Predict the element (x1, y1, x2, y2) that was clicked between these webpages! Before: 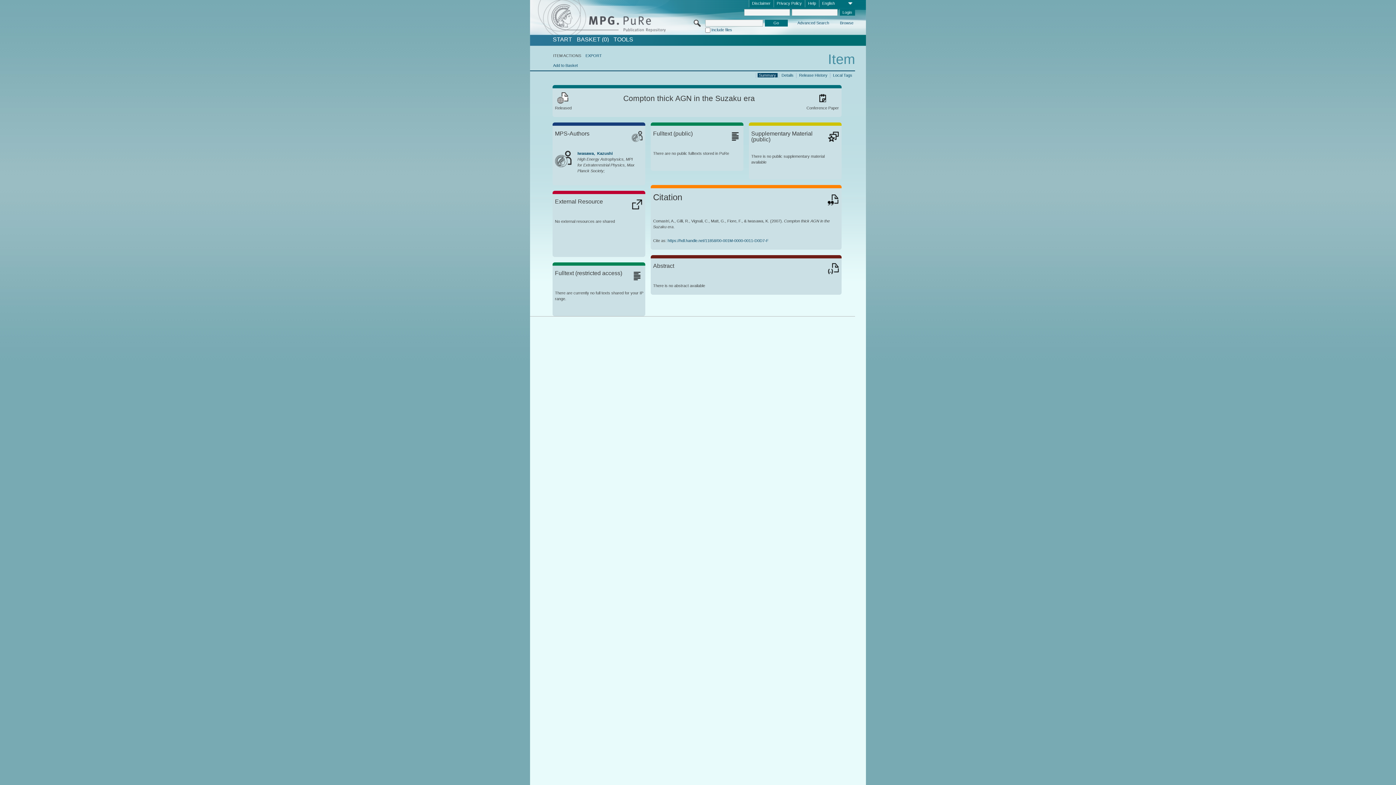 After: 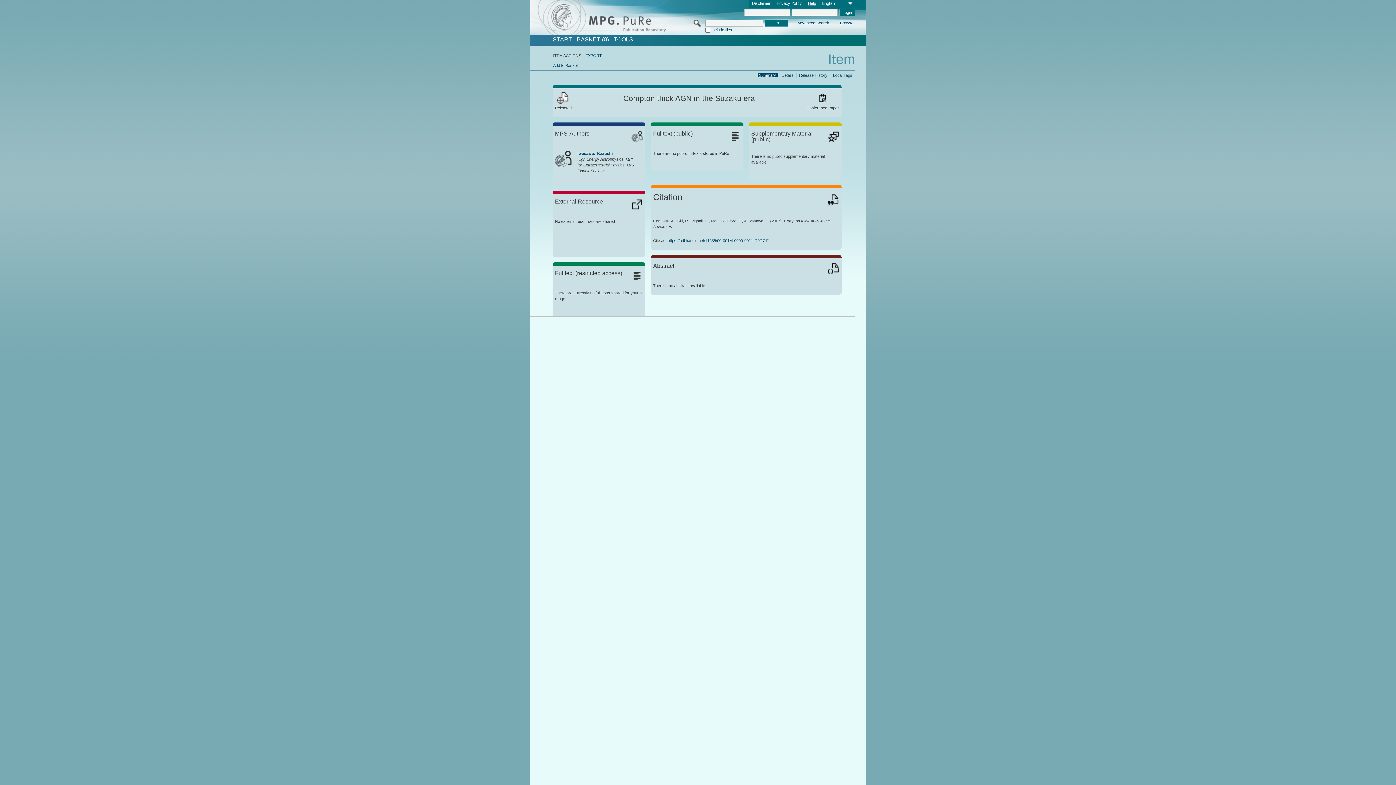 Action: label: Help bbox: (805, 0, 819, 7)